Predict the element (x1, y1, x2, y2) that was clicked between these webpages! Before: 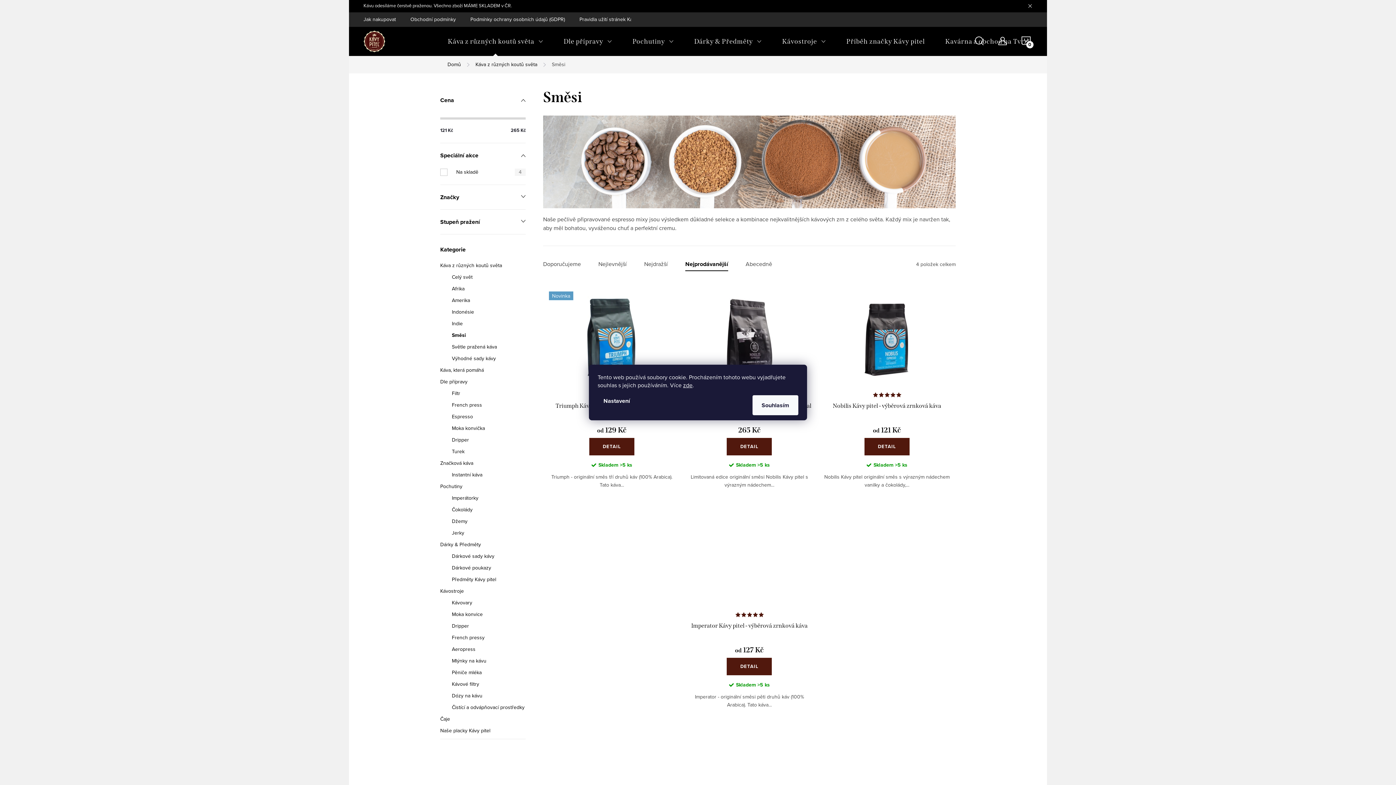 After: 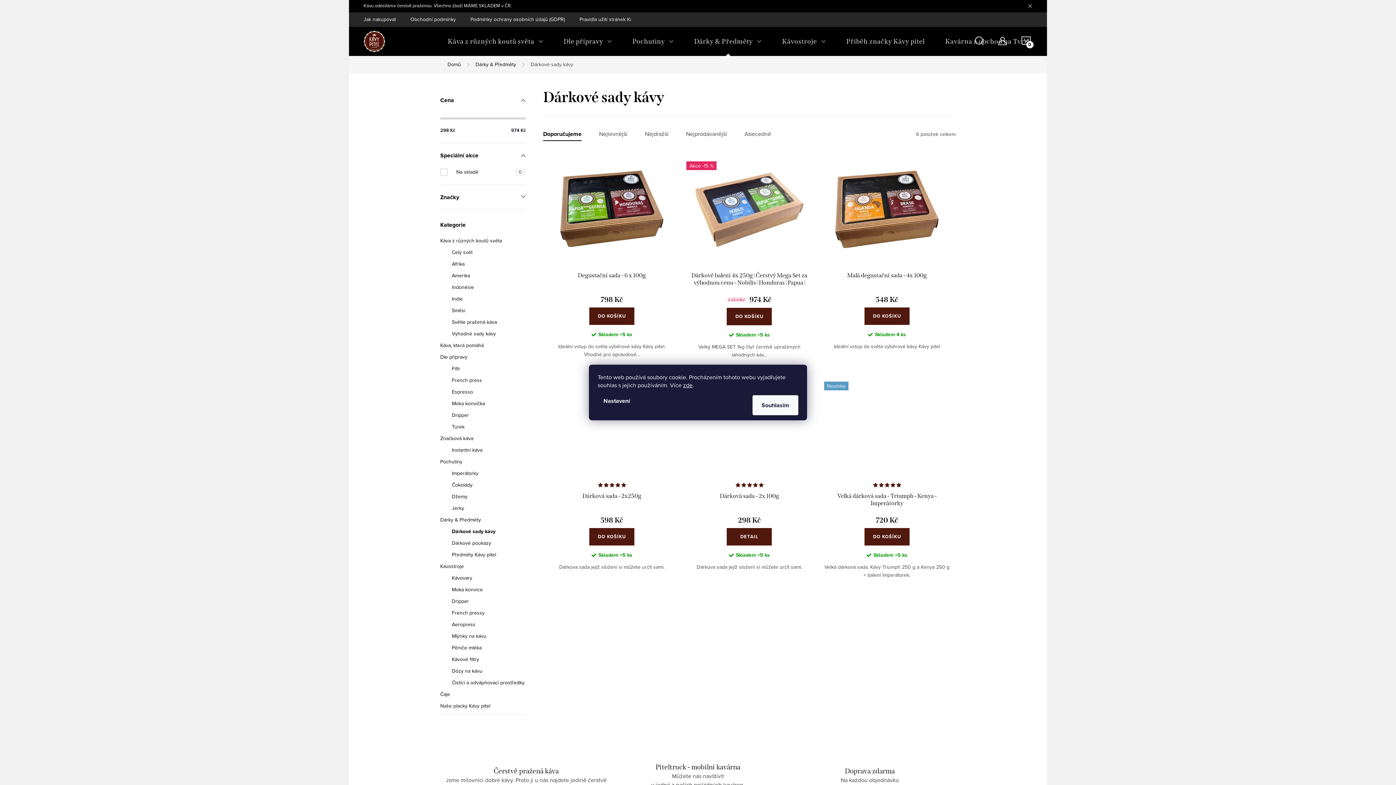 Action: label: Dárkové sady kávy bbox: (440, 553, 525, 560)